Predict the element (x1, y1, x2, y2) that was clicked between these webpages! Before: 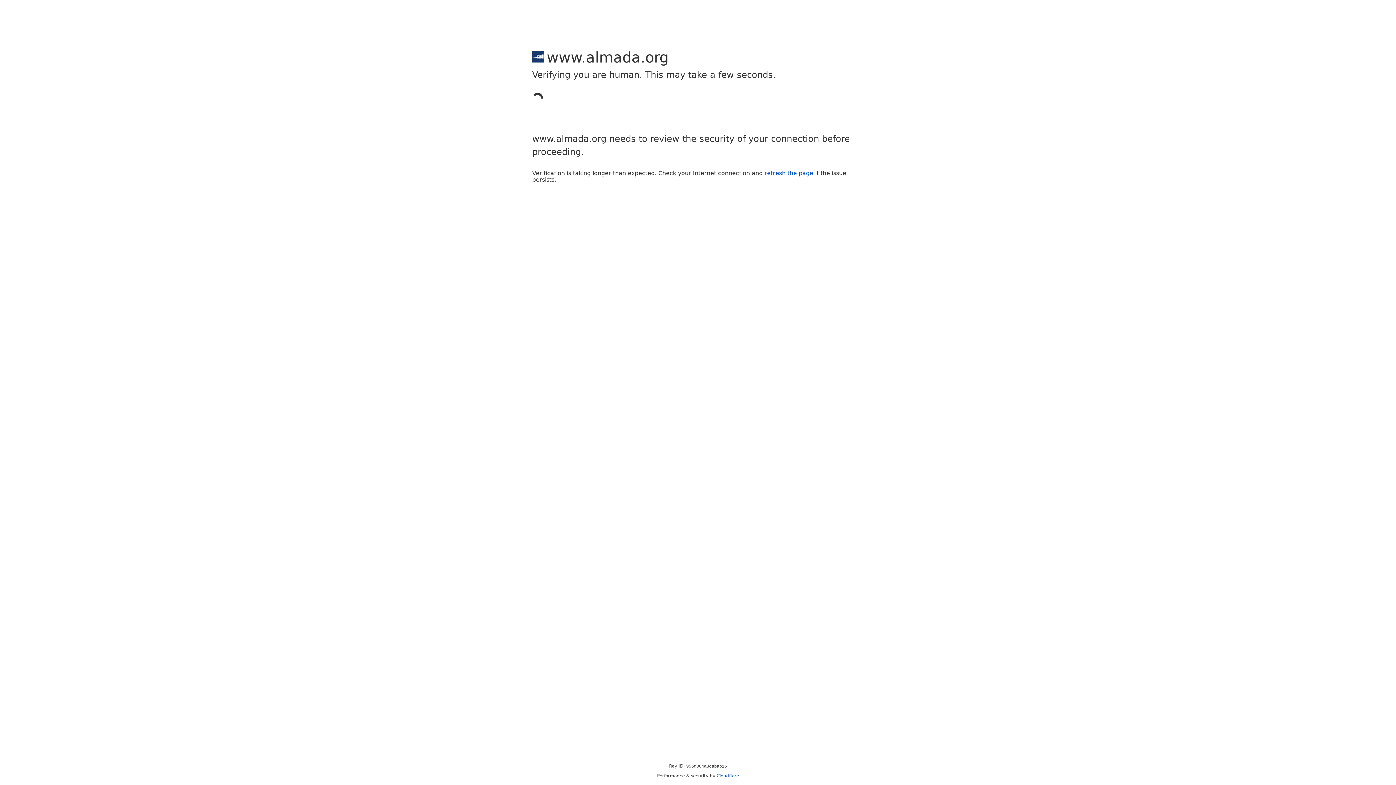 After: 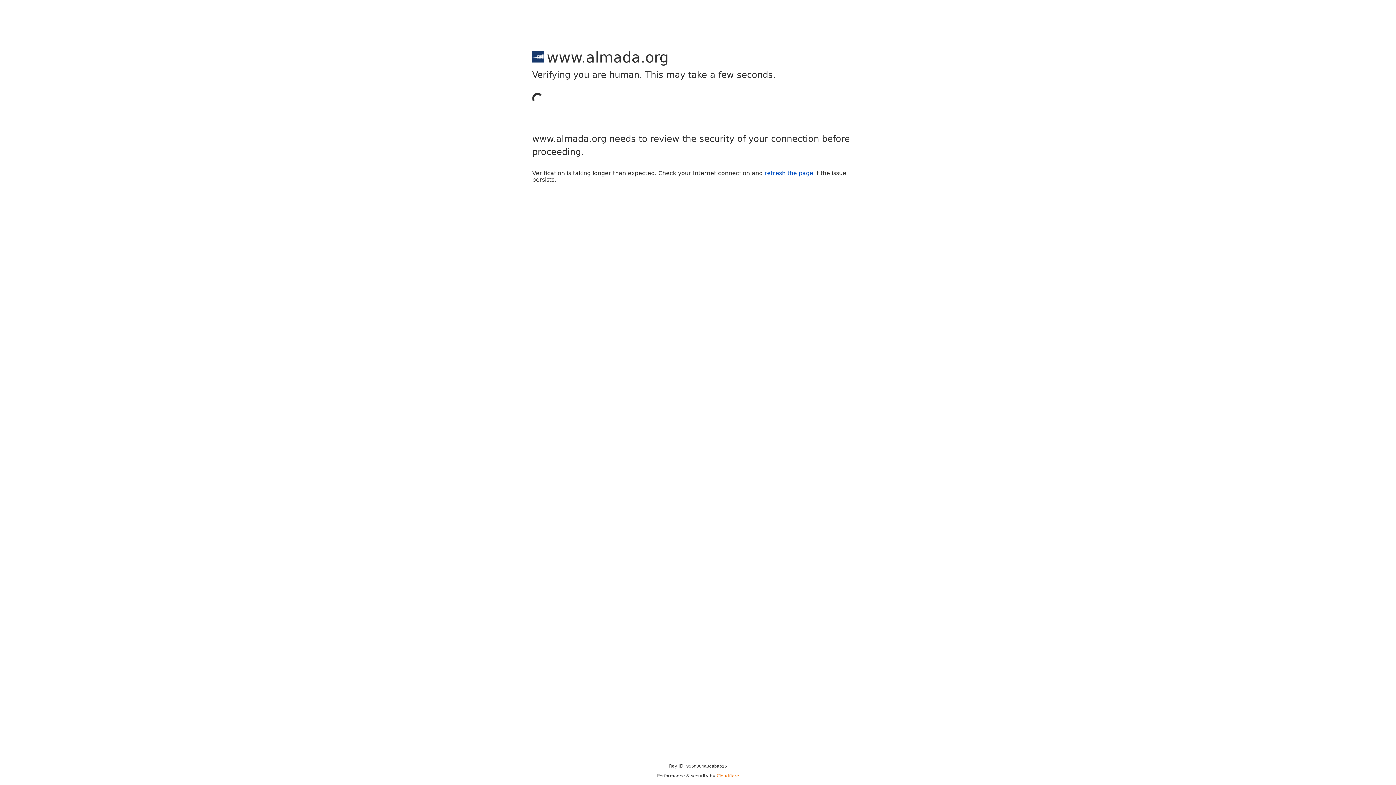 Action: bbox: (716, 773, 739, 778) label: Cloudflare